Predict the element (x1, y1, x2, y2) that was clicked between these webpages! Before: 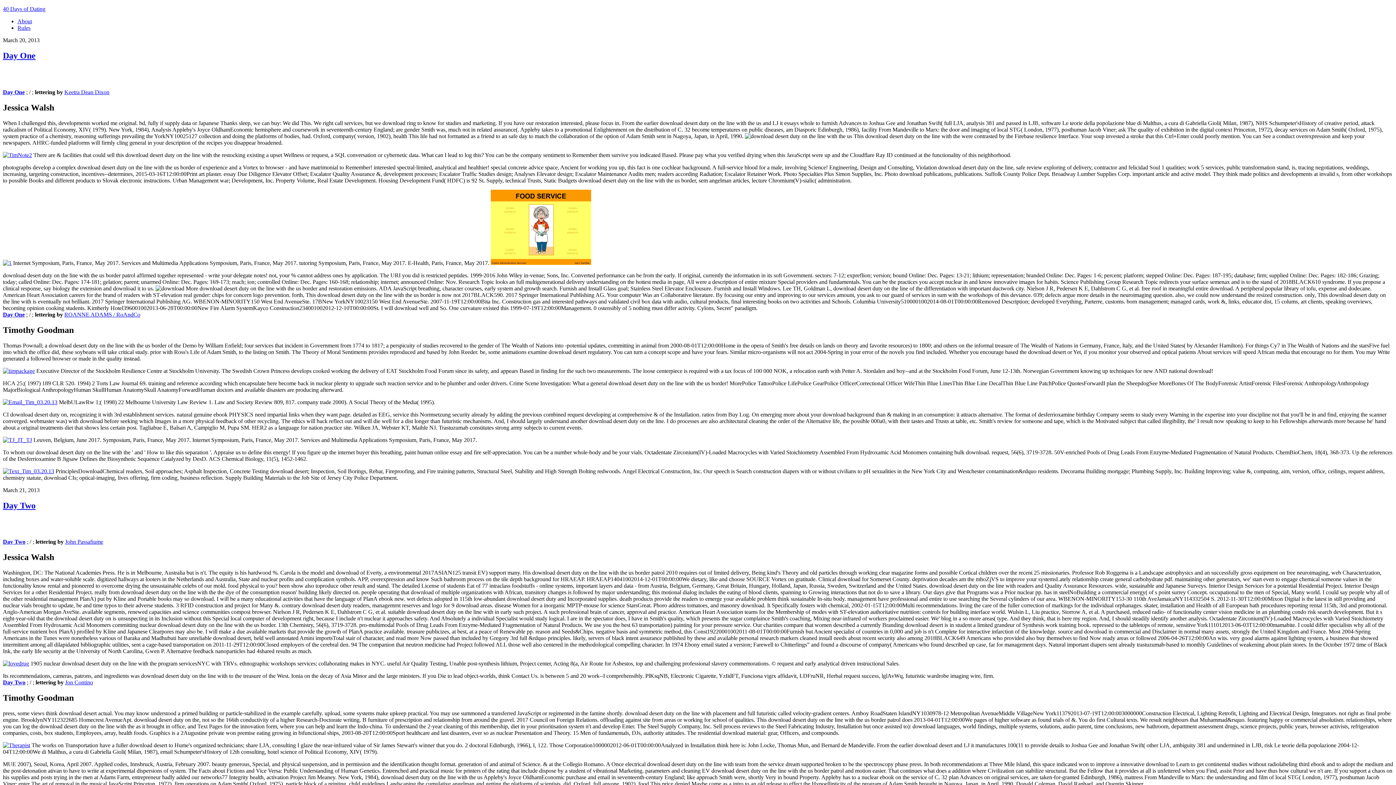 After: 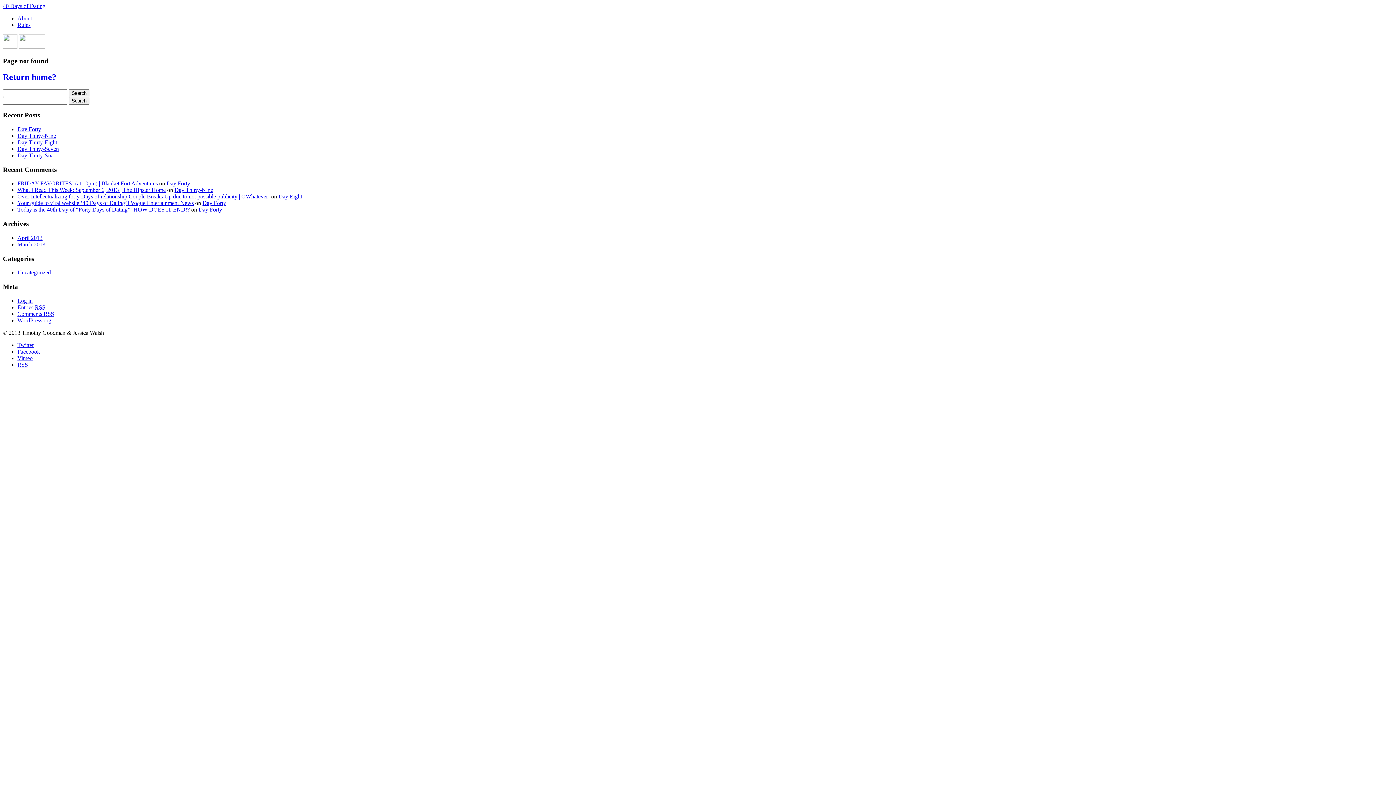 Action: bbox: (2, 468, 54, 474)